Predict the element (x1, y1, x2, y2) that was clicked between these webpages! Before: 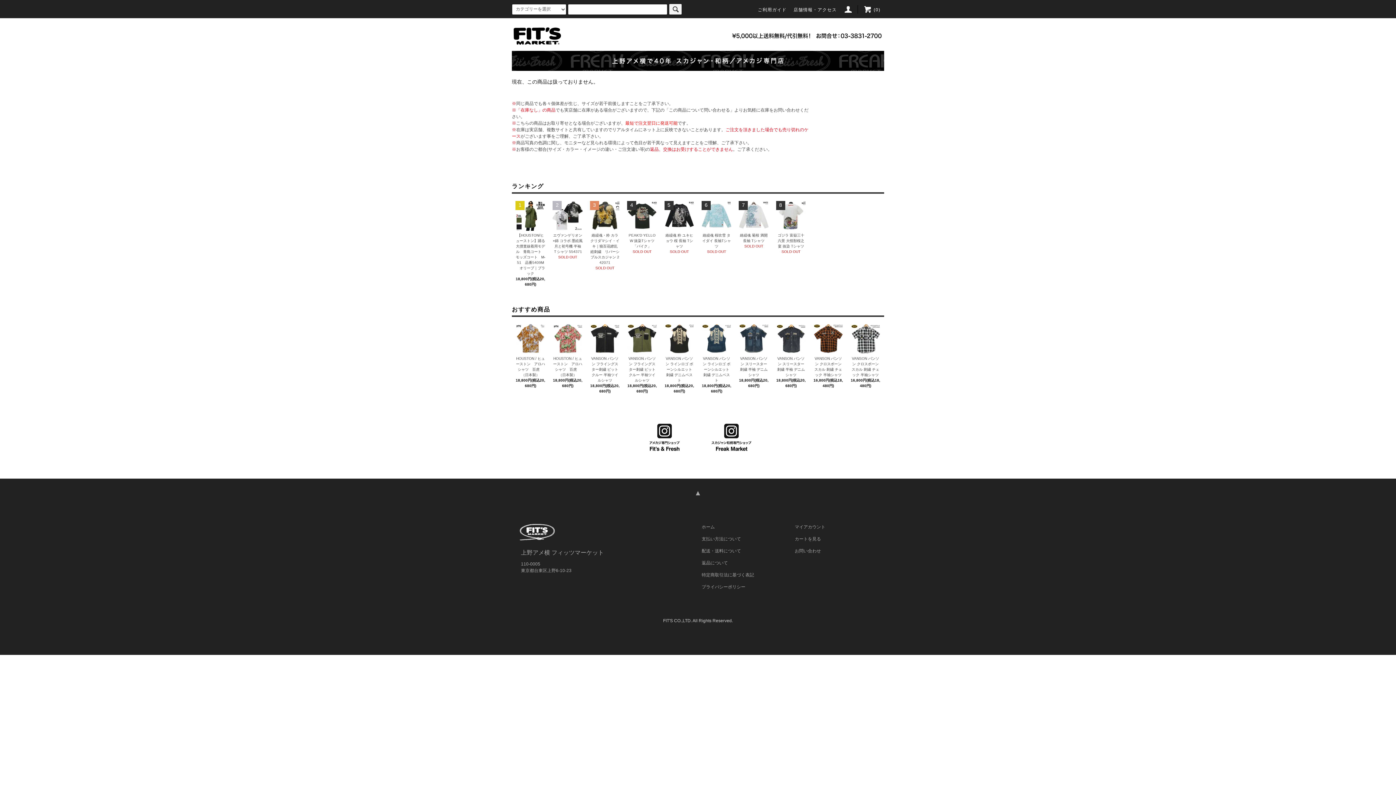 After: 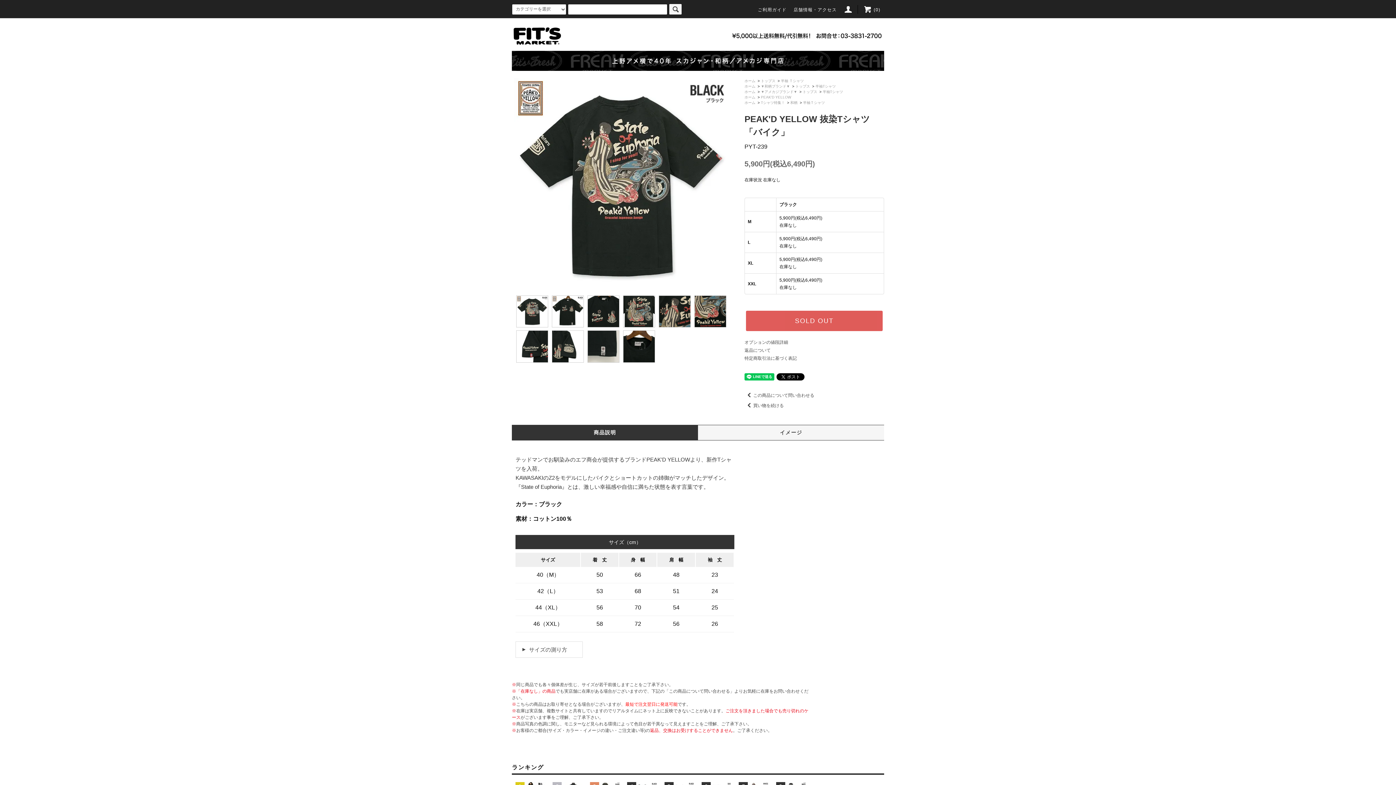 Action: bbox: (627, 201, 657, 231)